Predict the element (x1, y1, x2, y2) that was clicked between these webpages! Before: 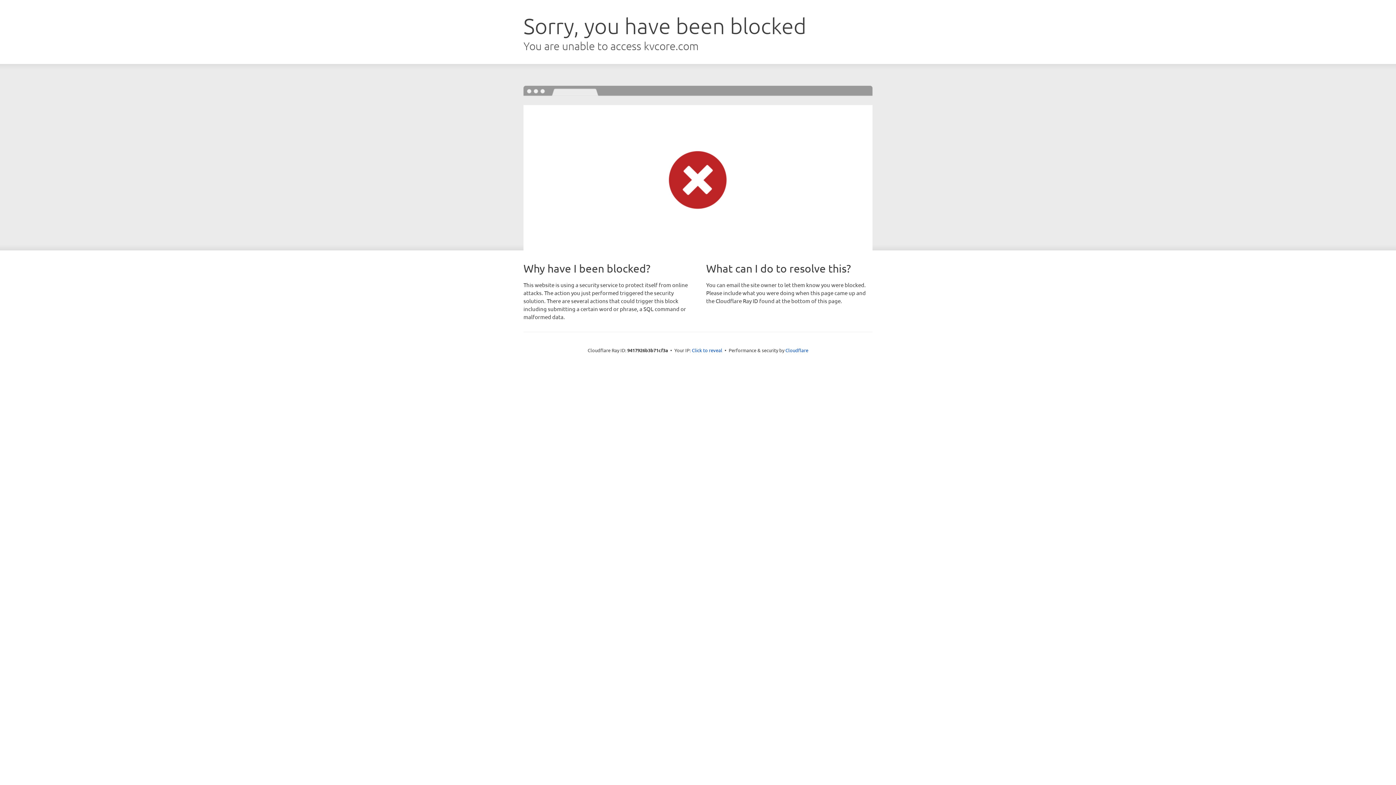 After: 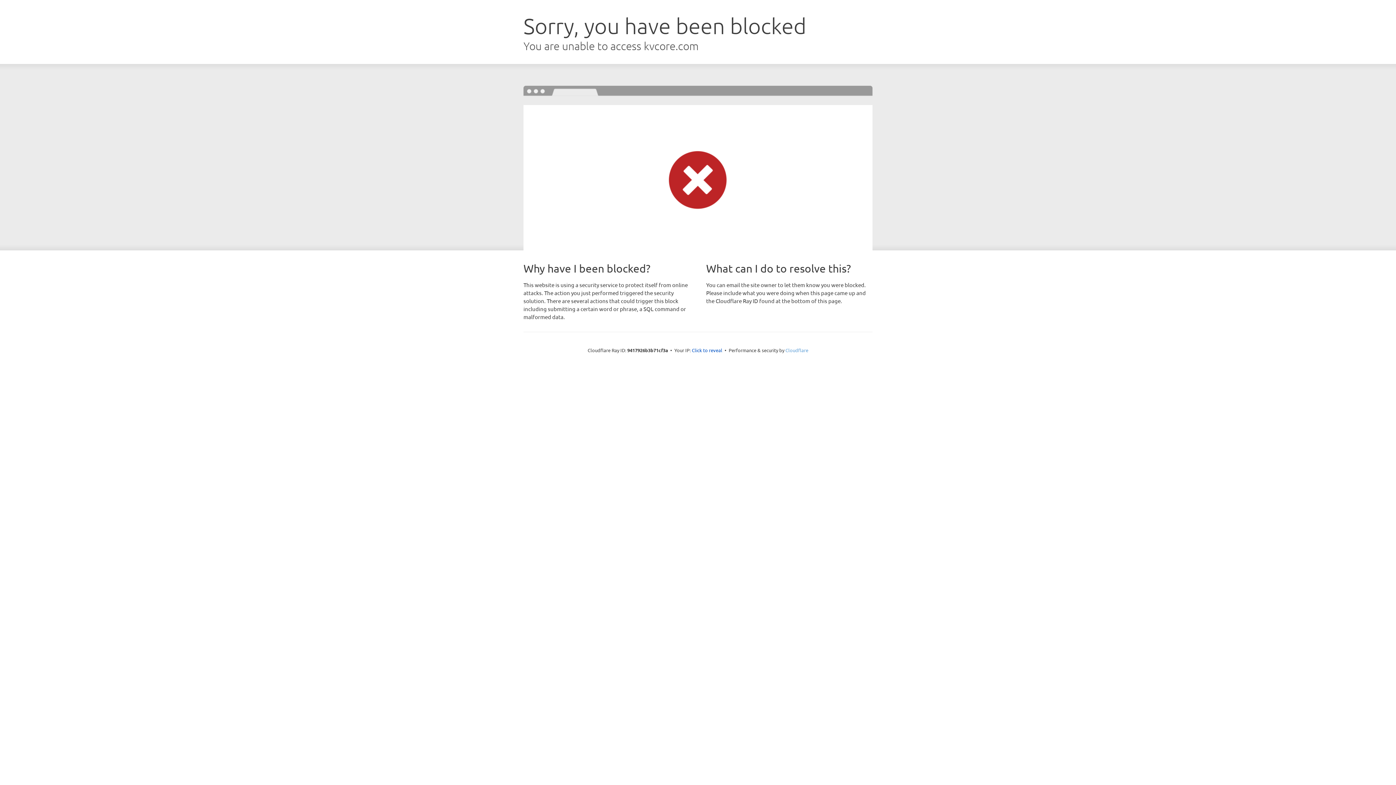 Action: bbox: (785, 347, 808, 353) label: Cloudflare